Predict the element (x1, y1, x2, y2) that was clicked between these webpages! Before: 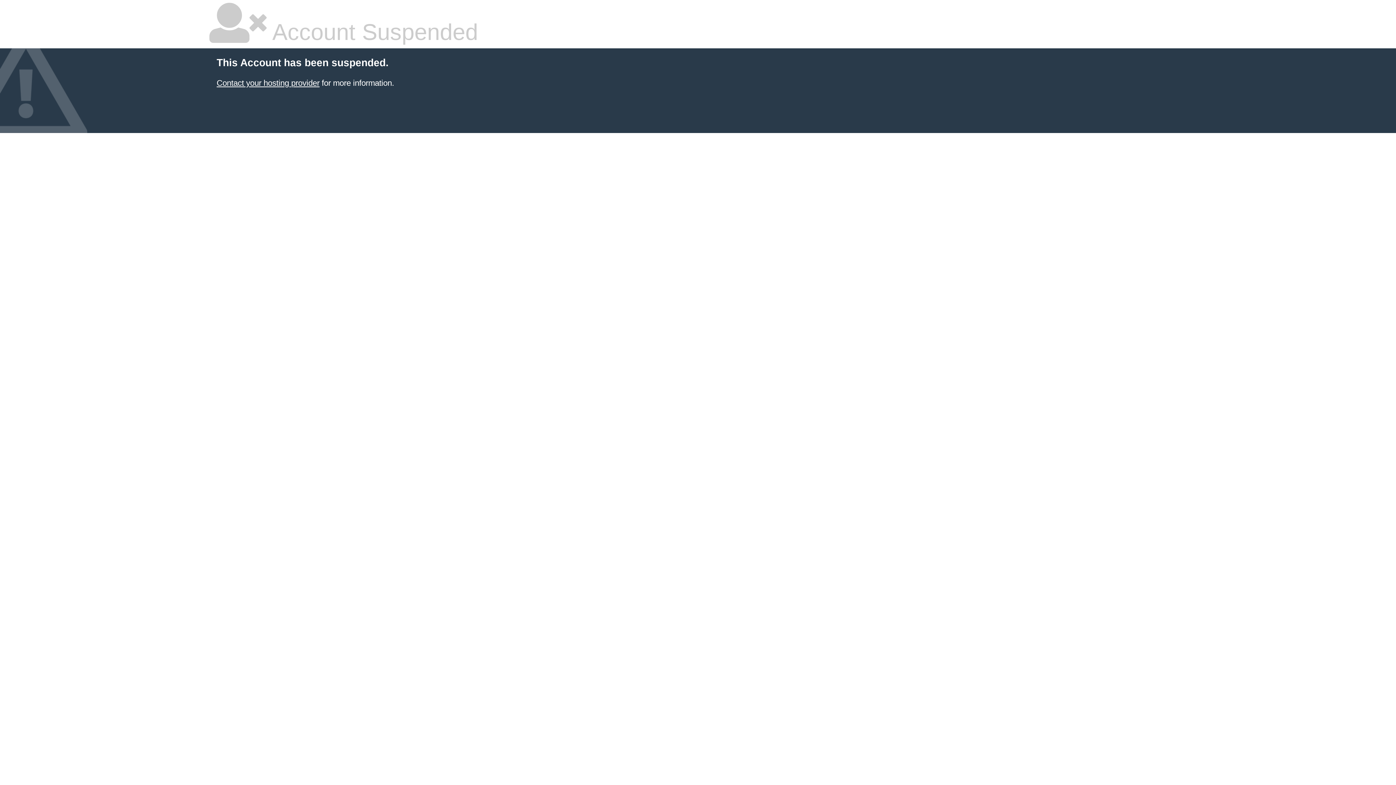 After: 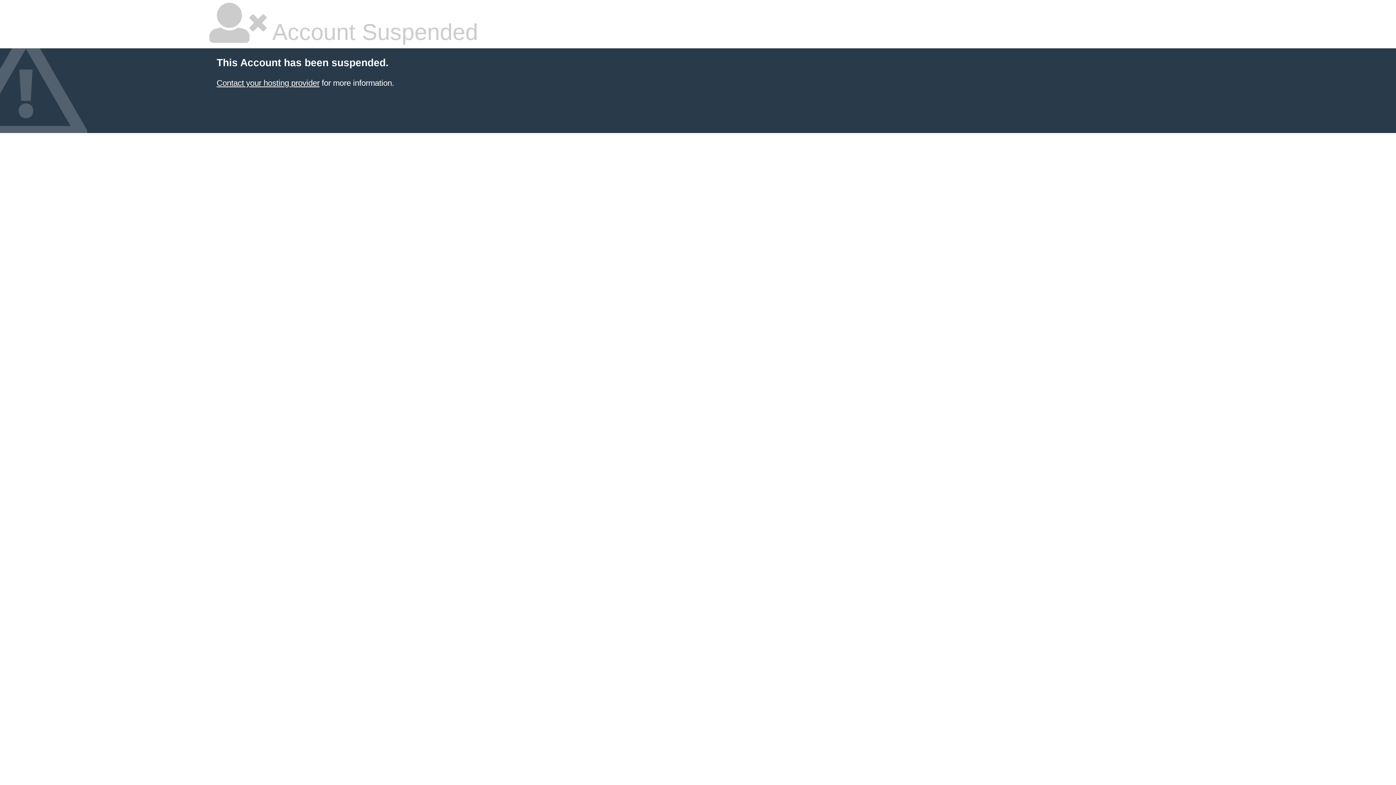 Action: label: Contact your hosting provider bbox: (216, 78, 319, 87)